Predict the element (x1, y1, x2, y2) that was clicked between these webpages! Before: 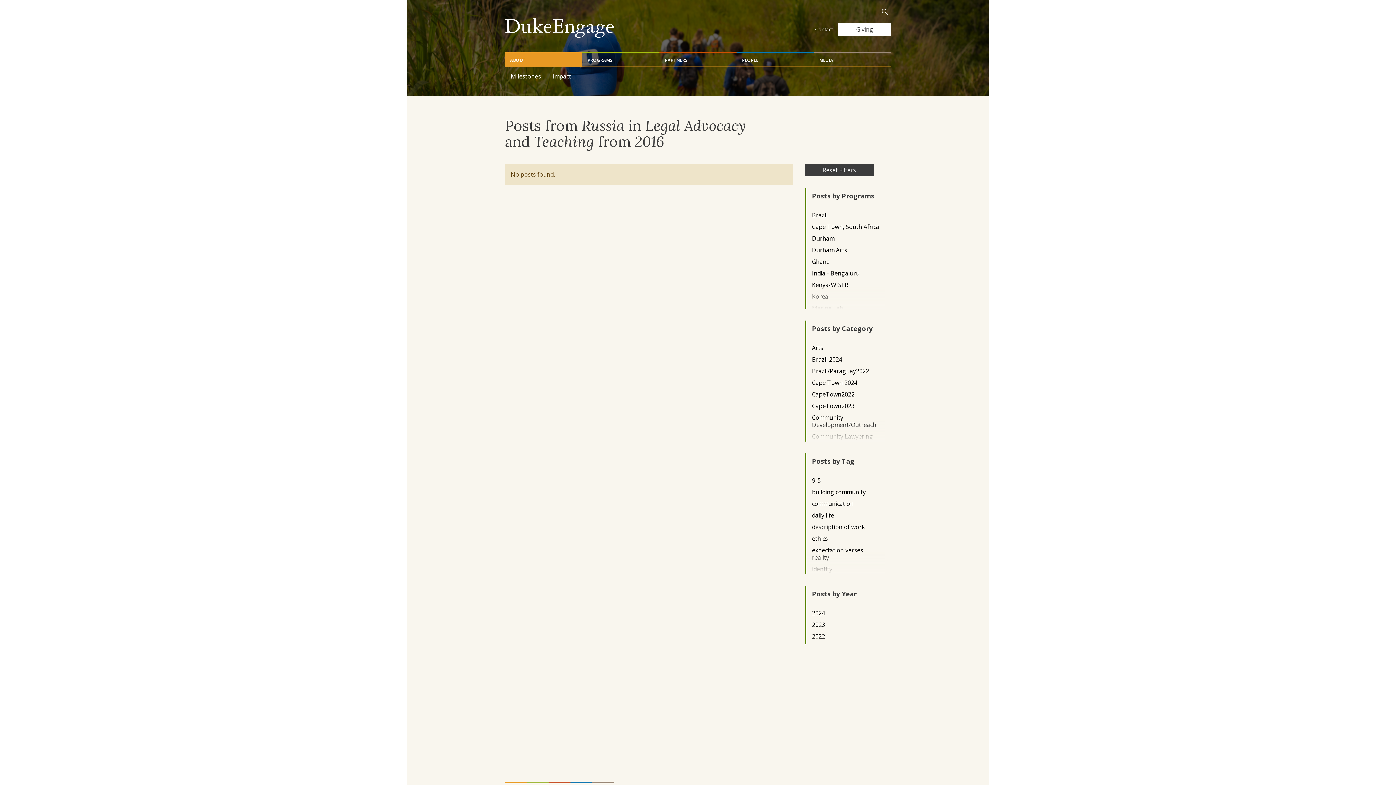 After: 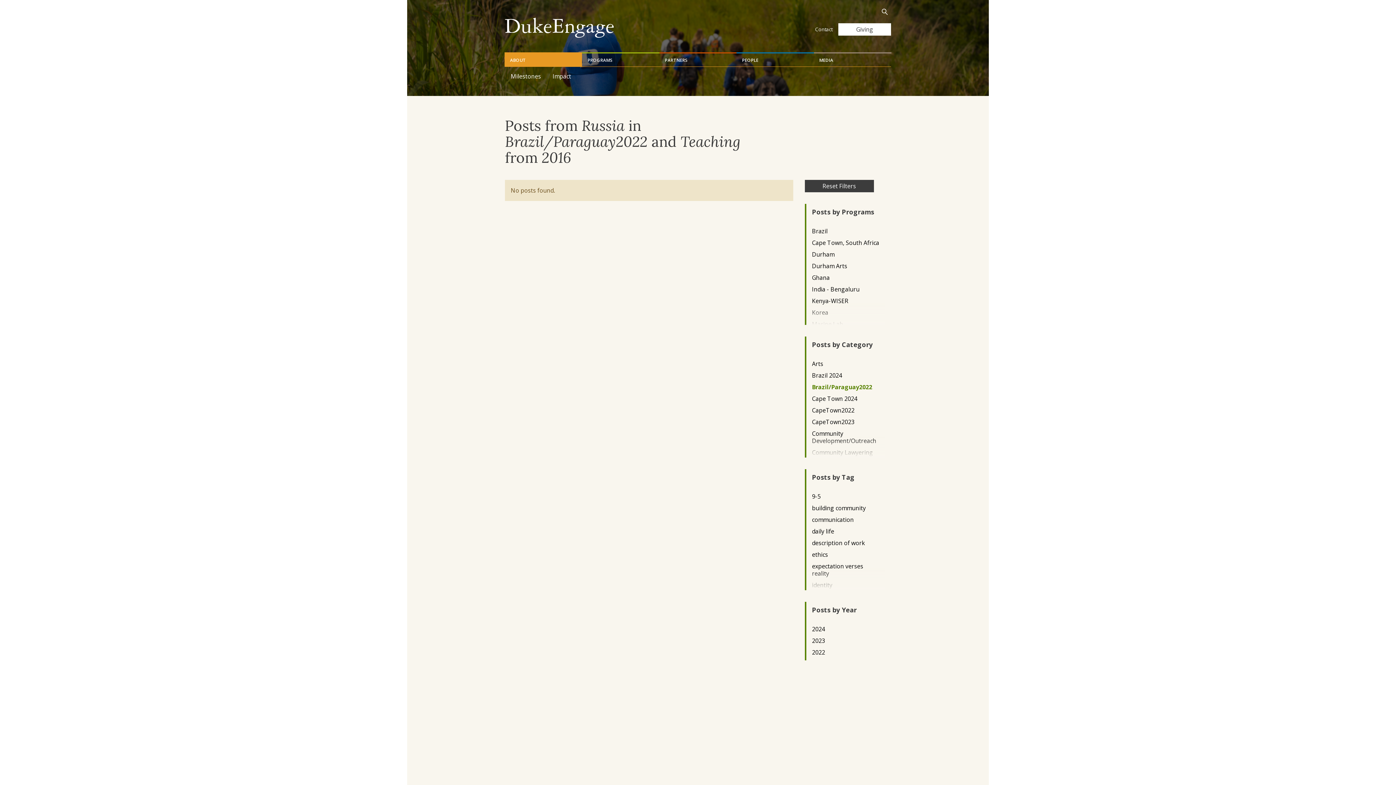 Action: label: Brazil/Paraguay2022 bbox: (812, 367, 879, 374)